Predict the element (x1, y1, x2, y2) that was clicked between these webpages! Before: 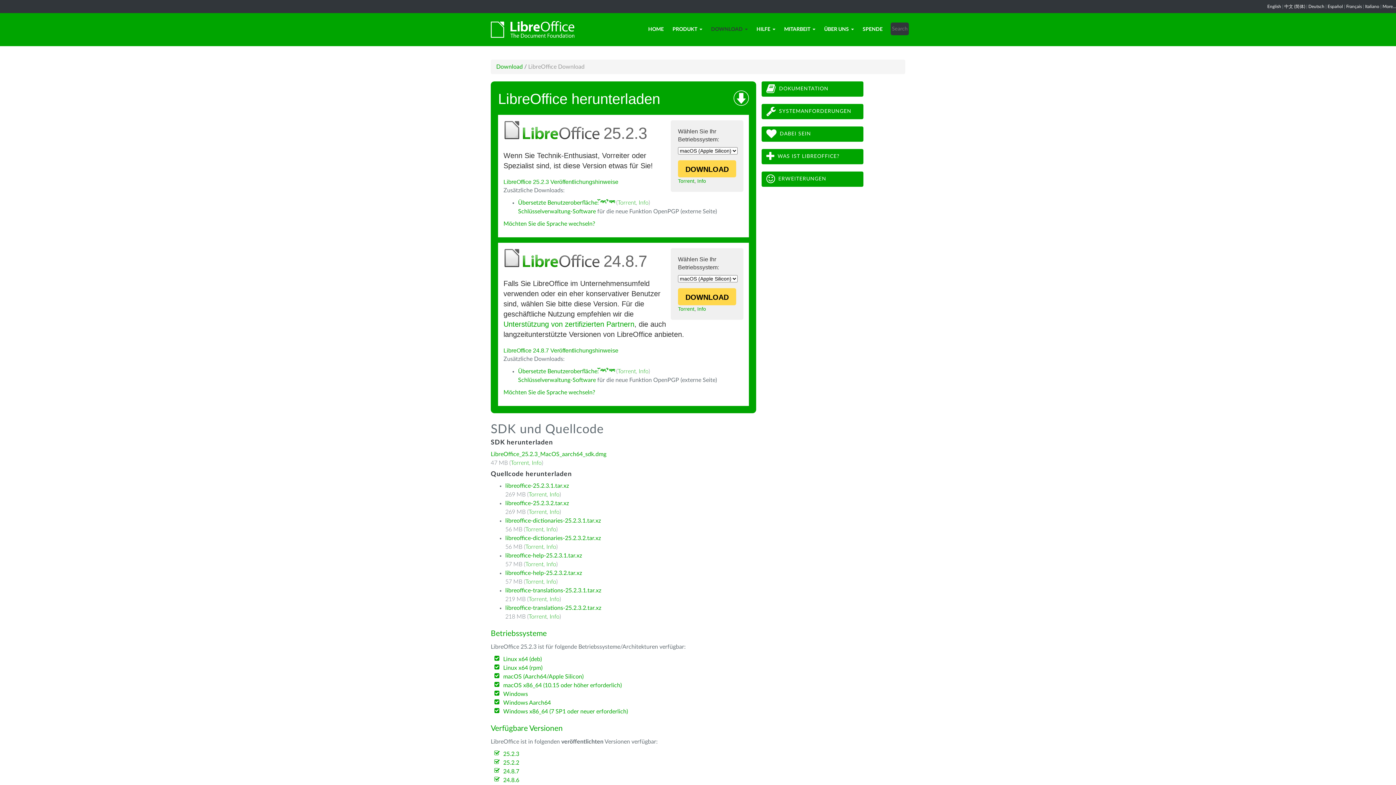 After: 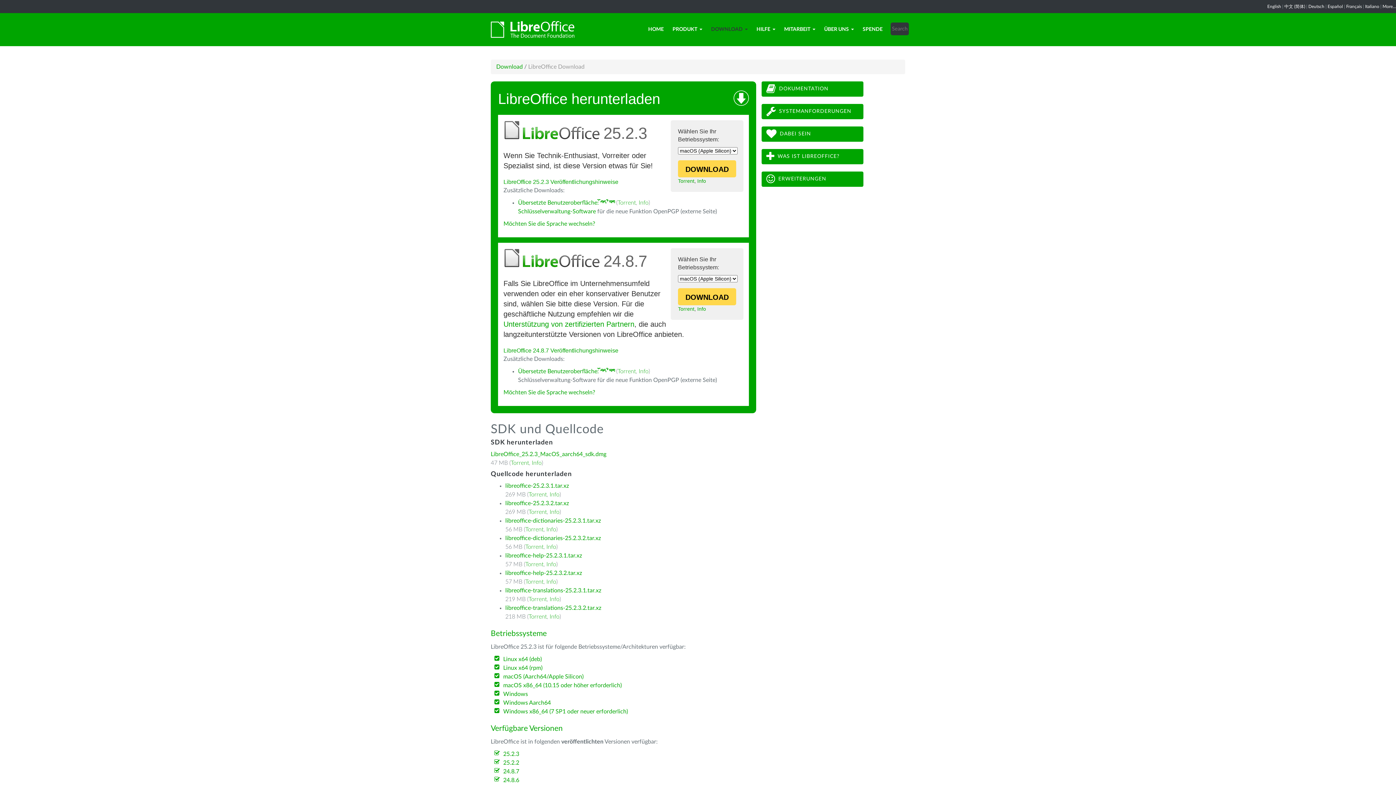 Action: label: Schlüsselverwaltung-Software bbox: (518, 377, 596, 383)